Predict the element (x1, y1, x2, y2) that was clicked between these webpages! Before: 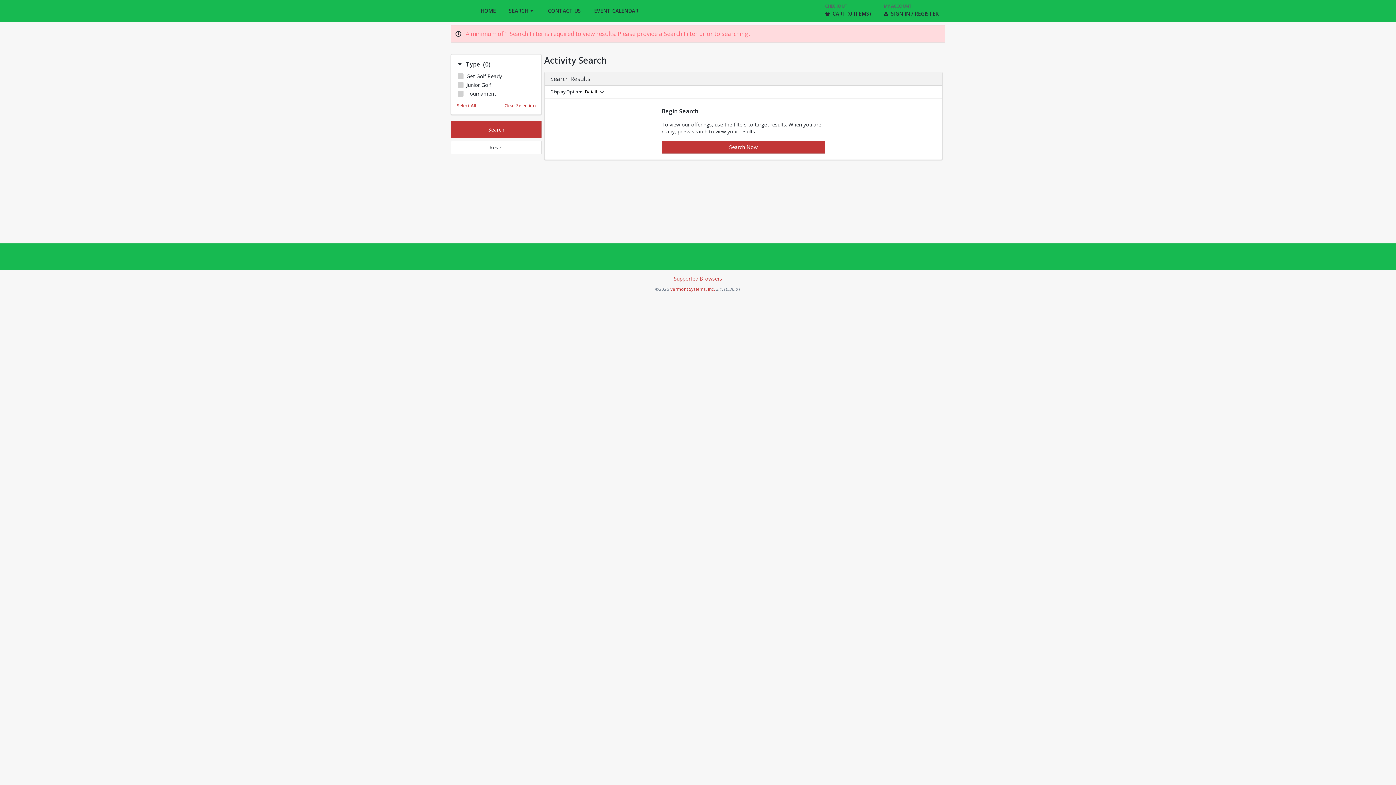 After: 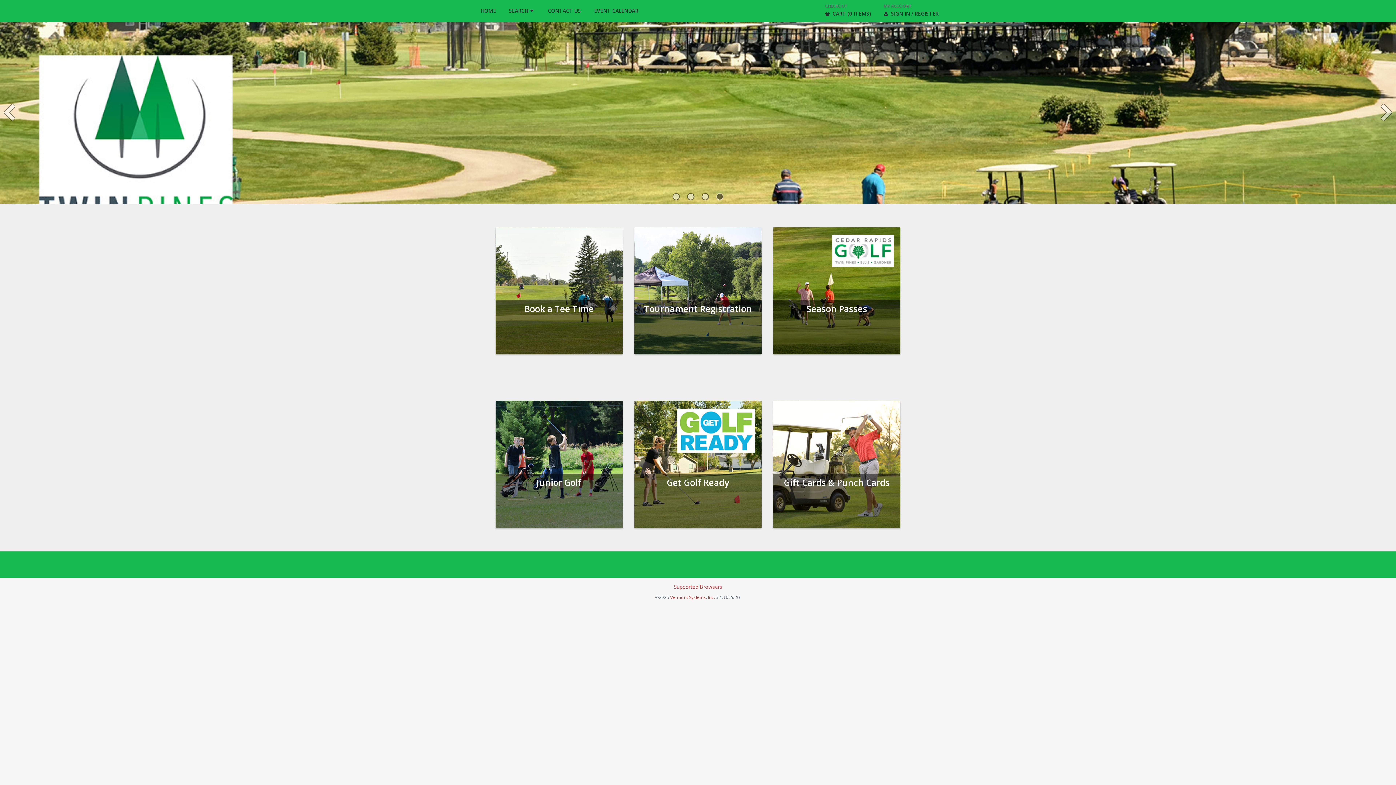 Action: label: HOME bbox: (474, 0, 502, 21)